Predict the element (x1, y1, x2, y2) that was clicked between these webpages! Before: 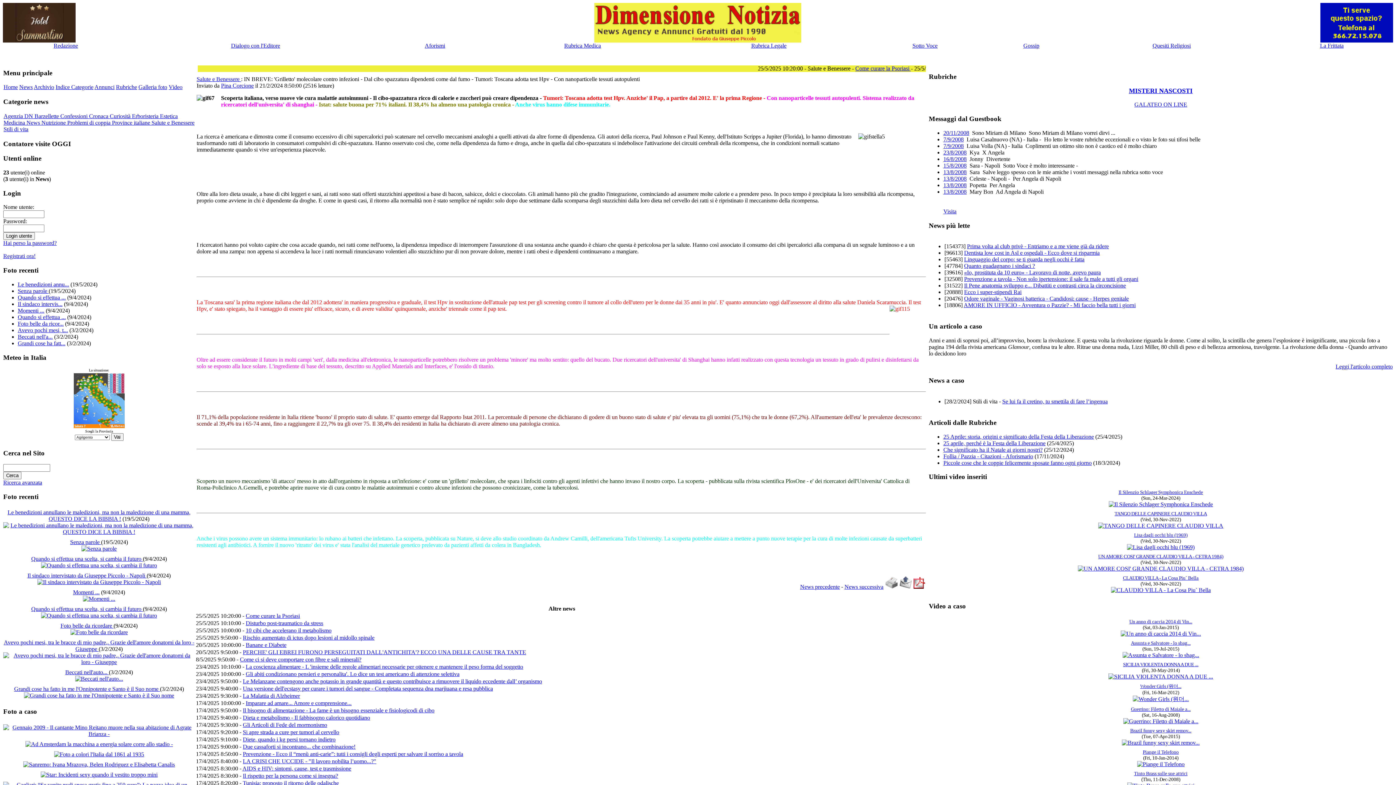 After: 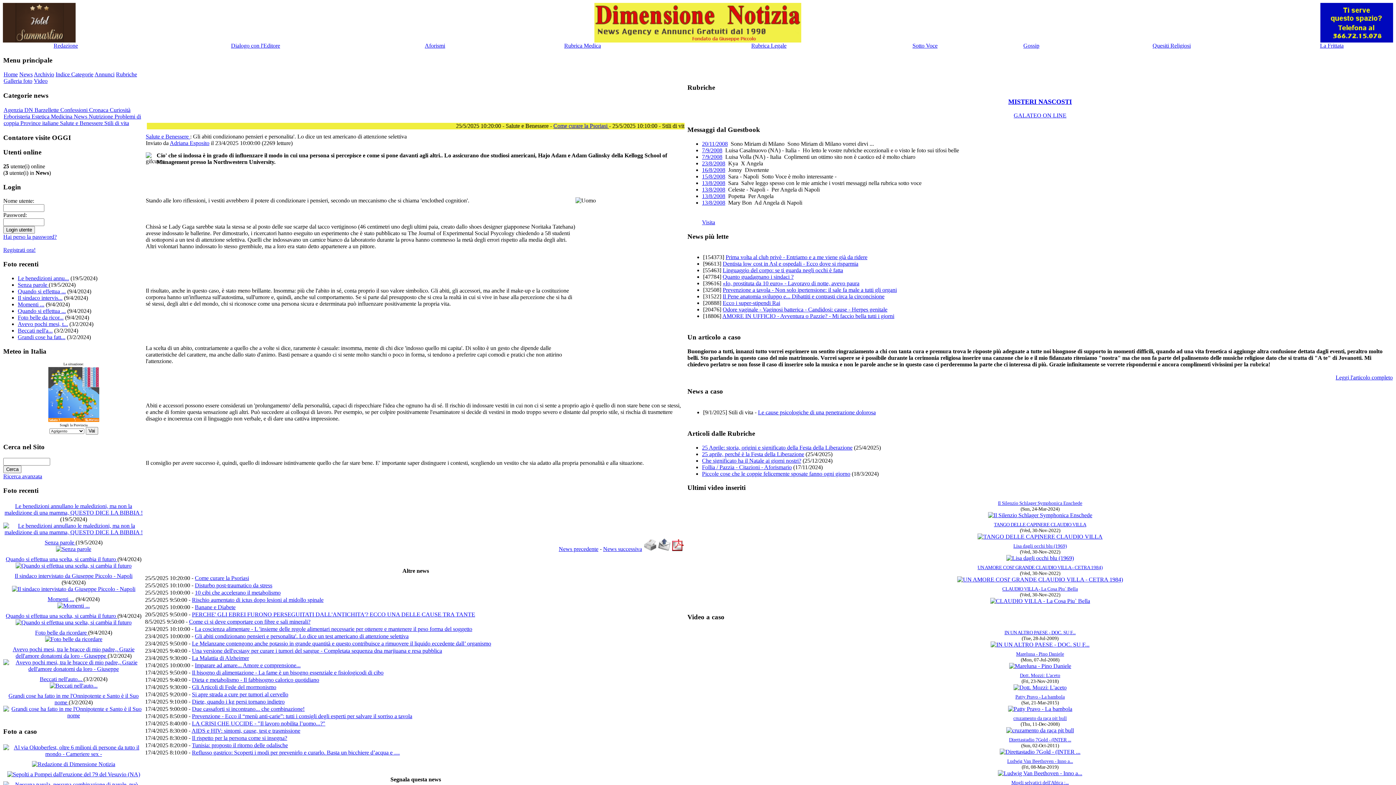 Action: label: Gli abiti condizionano pensieri e personalita'. Lo dice un test americano di attenzione selettiva bbox: (245, 671, 459, 677)